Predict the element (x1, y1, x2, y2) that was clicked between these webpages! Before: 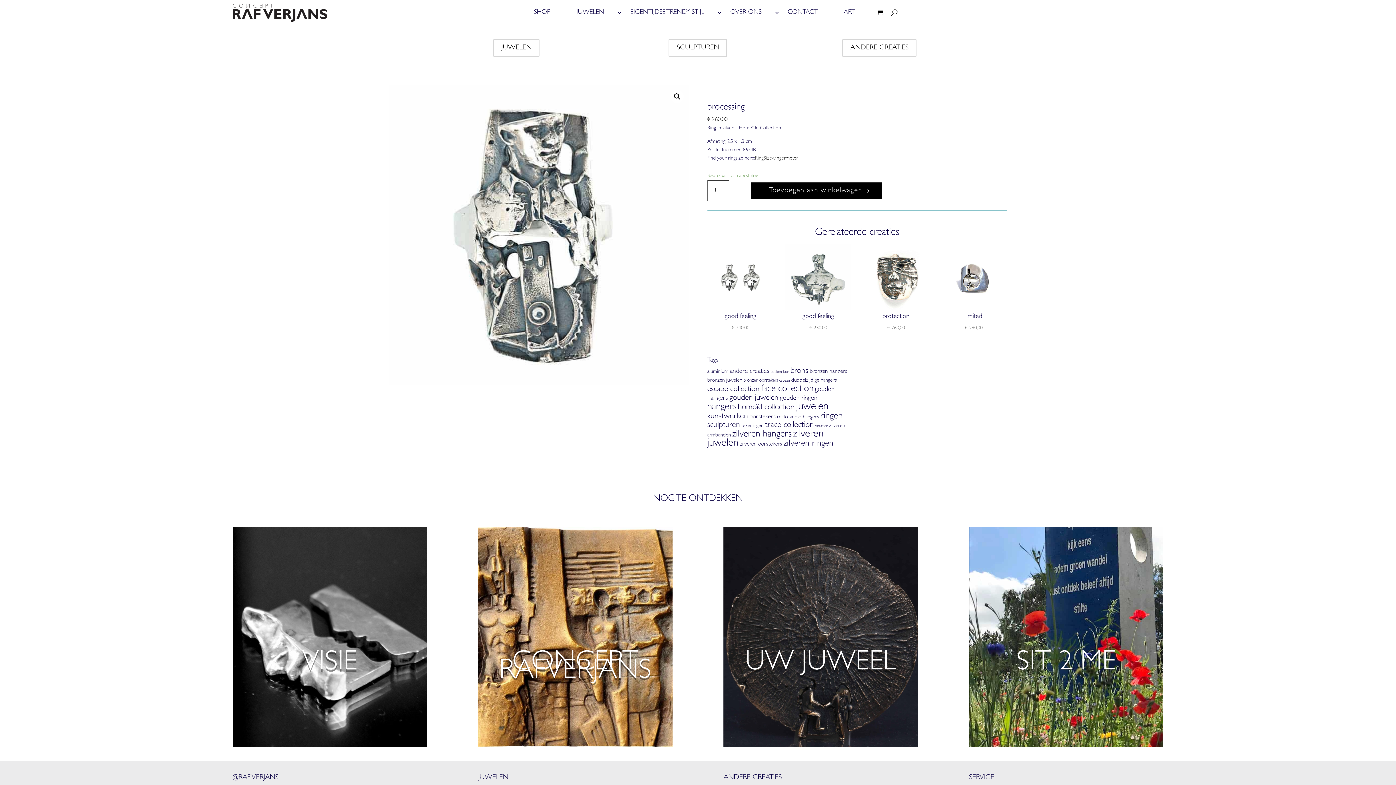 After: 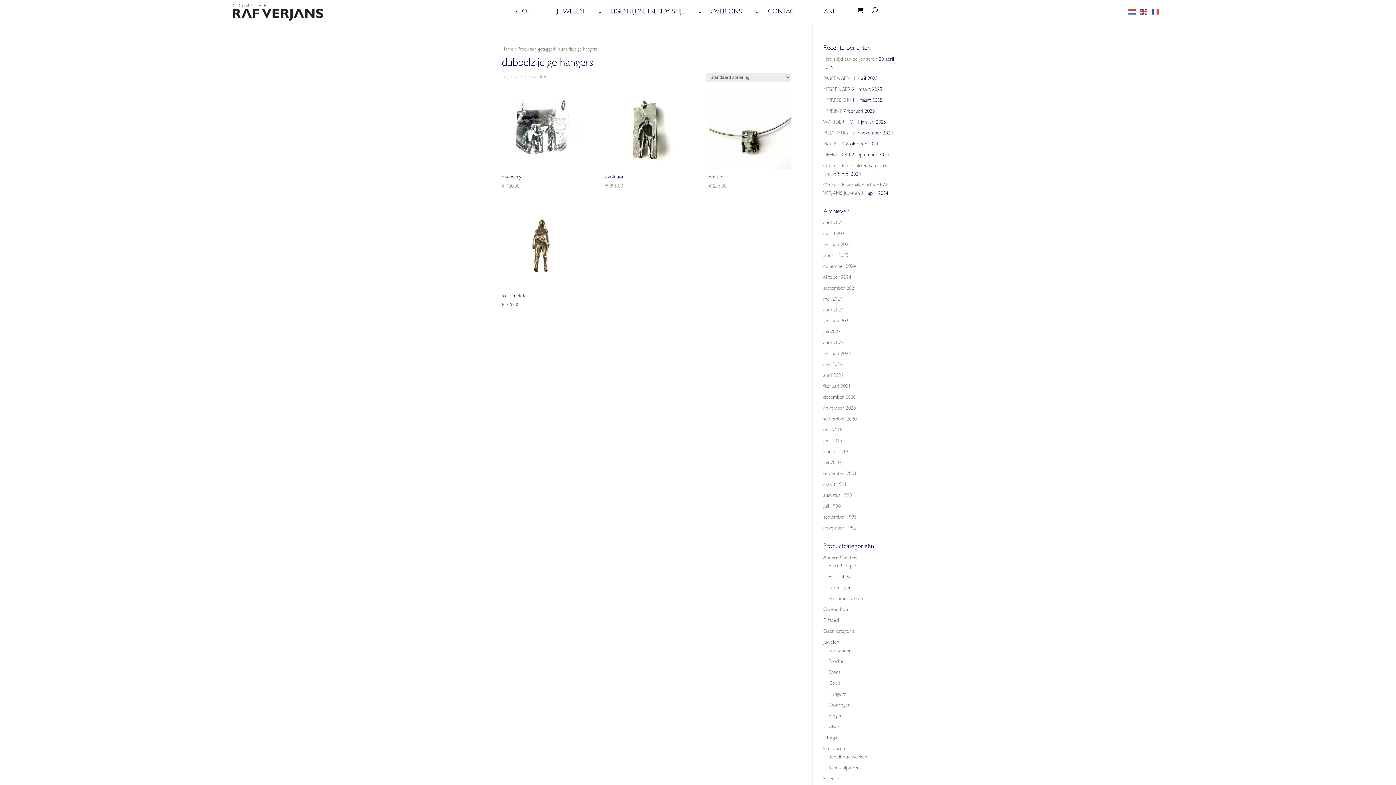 Action: label: dubbelzijdige hangers (4 producten) bbox: (791, 378, 836, 383)